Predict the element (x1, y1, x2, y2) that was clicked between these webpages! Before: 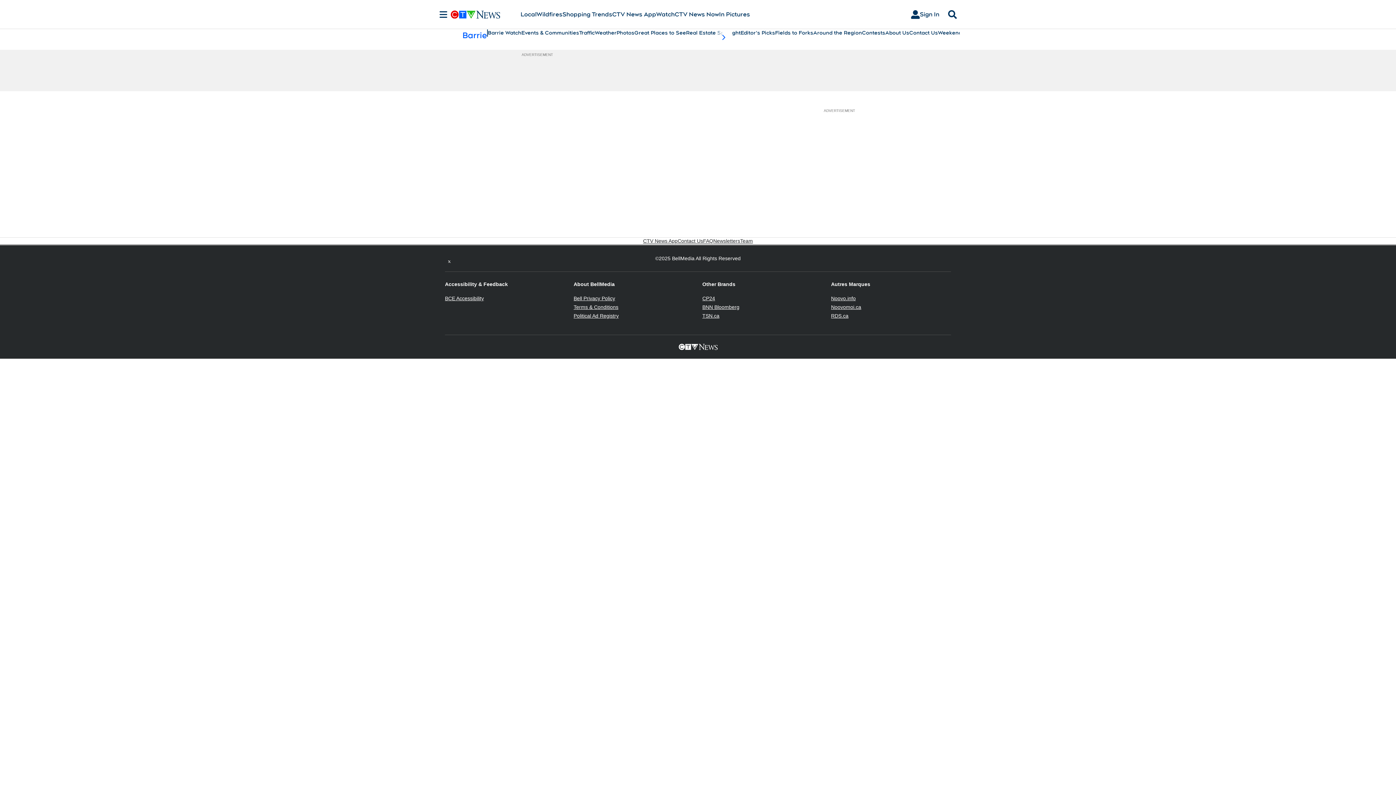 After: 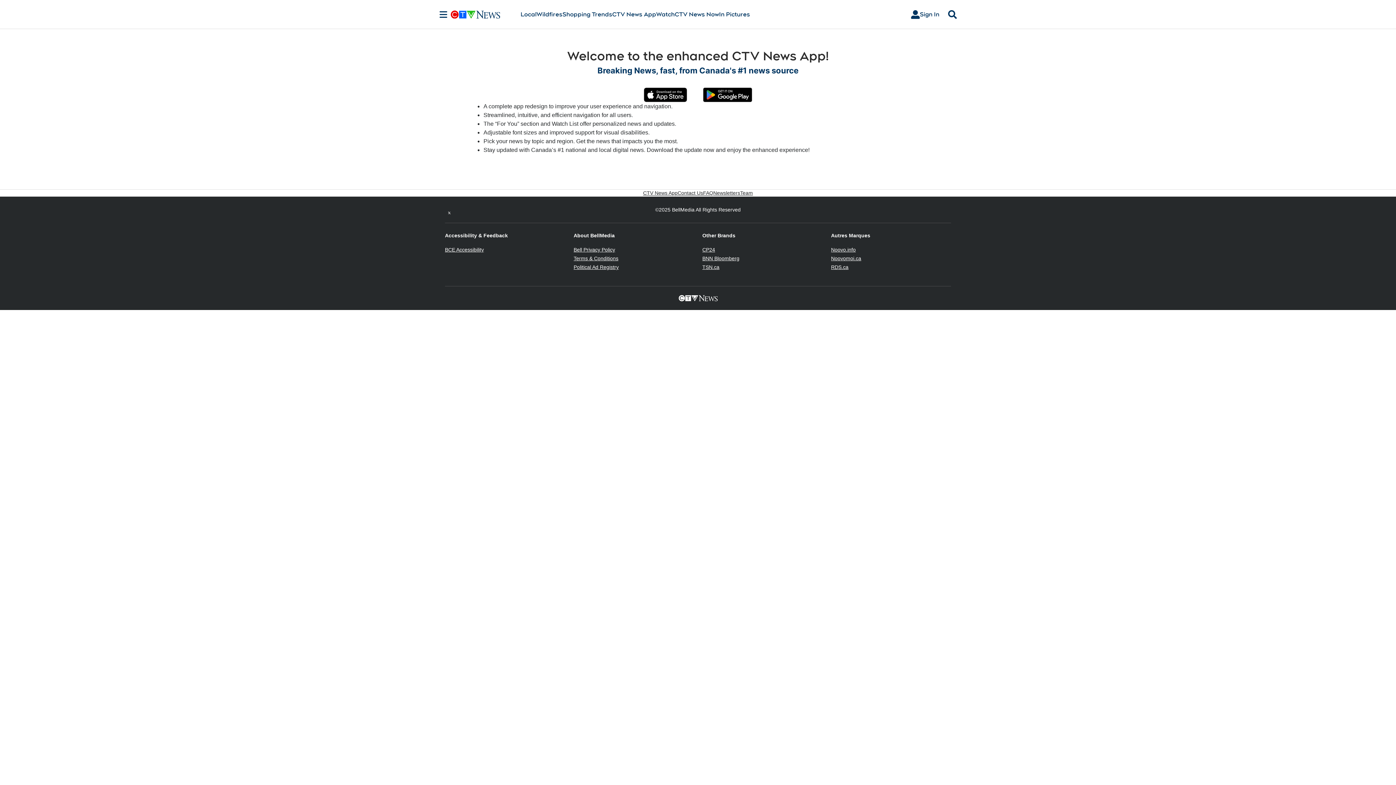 Action: bbox: (643, 237, 677, 244) label: CTV News App